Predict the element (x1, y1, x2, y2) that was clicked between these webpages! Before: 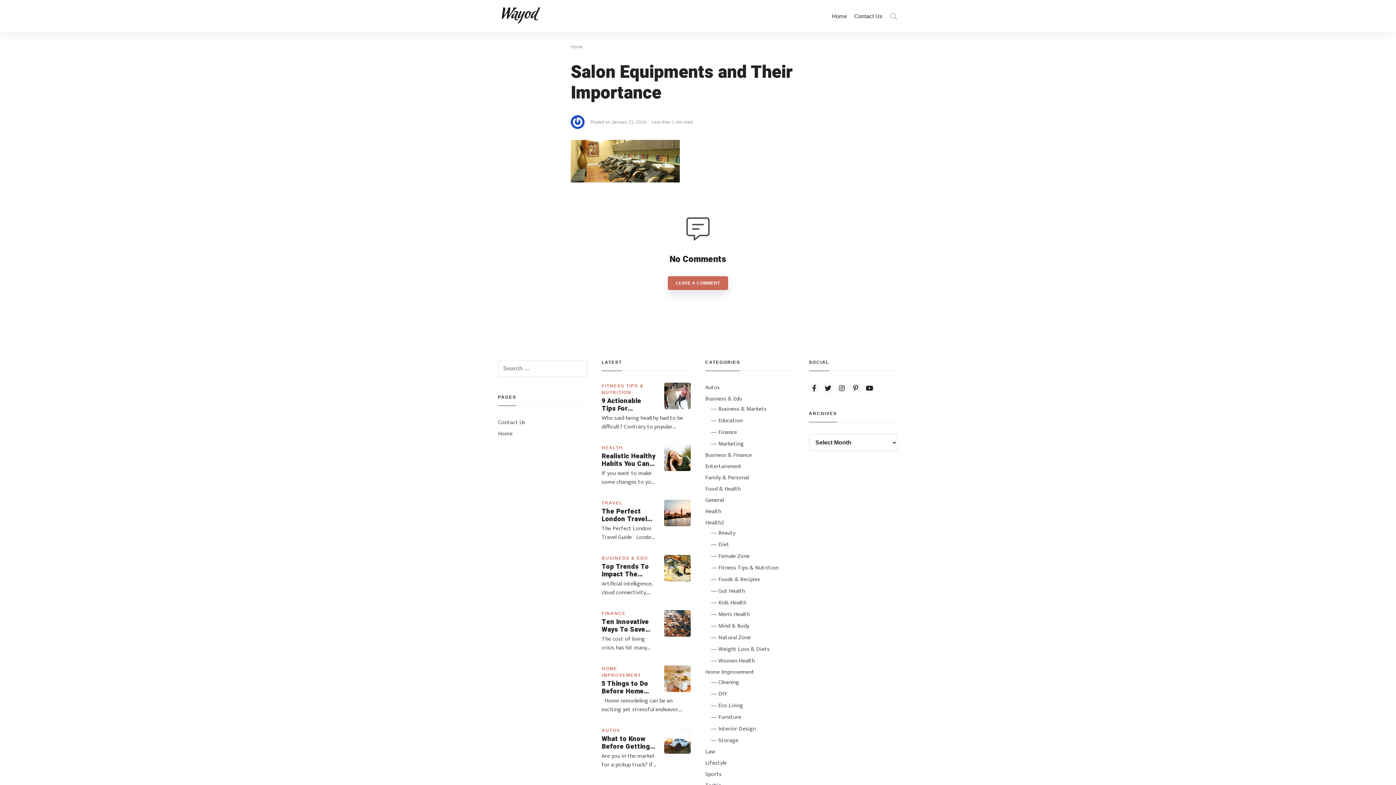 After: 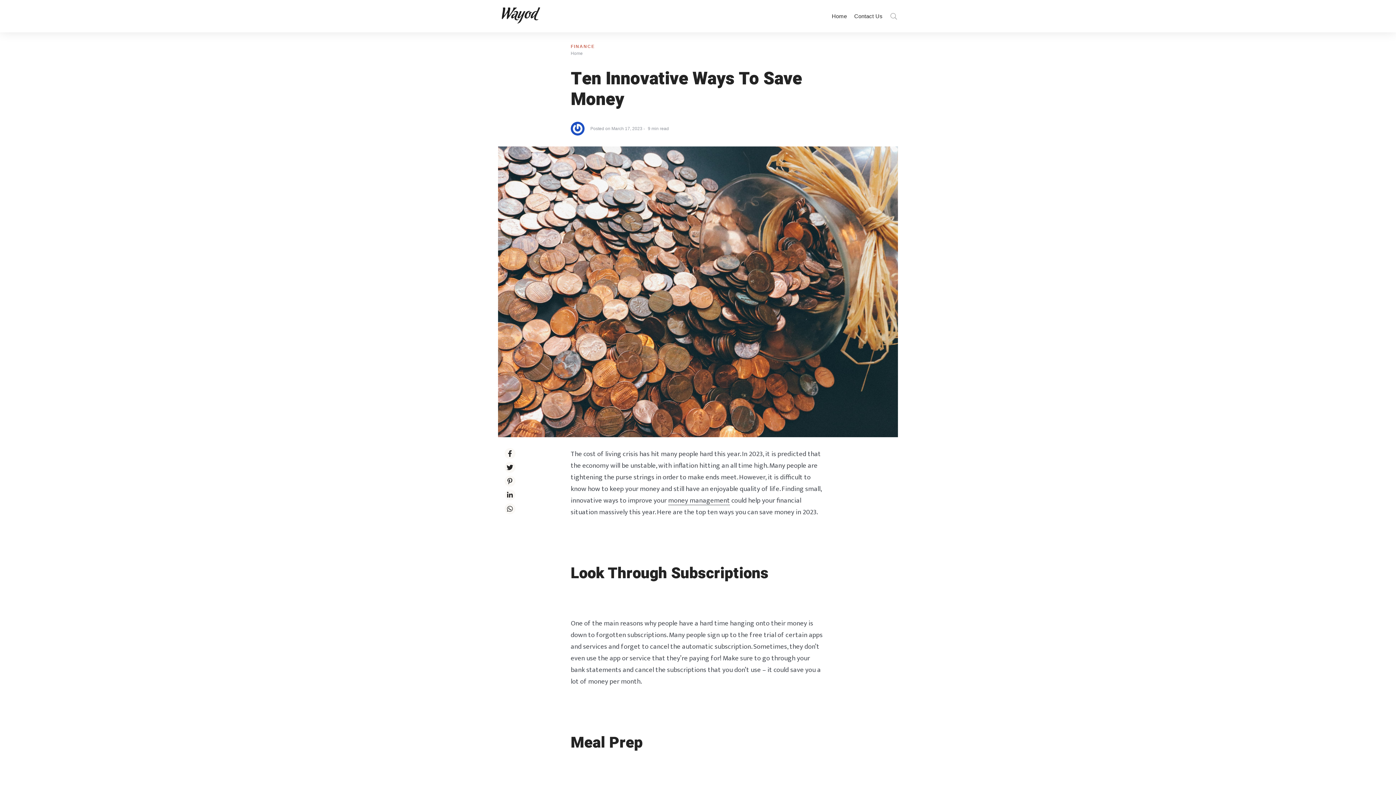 Action: bbox: (601, 635, 656, 652) label: The cost of living crisis has hit many people hard this year. In 2023, it is predicted that the economy will be unstable, with inflation hitting an all time high. Many people are tightening the purse strings in order to make ends meet. However, it is difficult to know how to keep your money and